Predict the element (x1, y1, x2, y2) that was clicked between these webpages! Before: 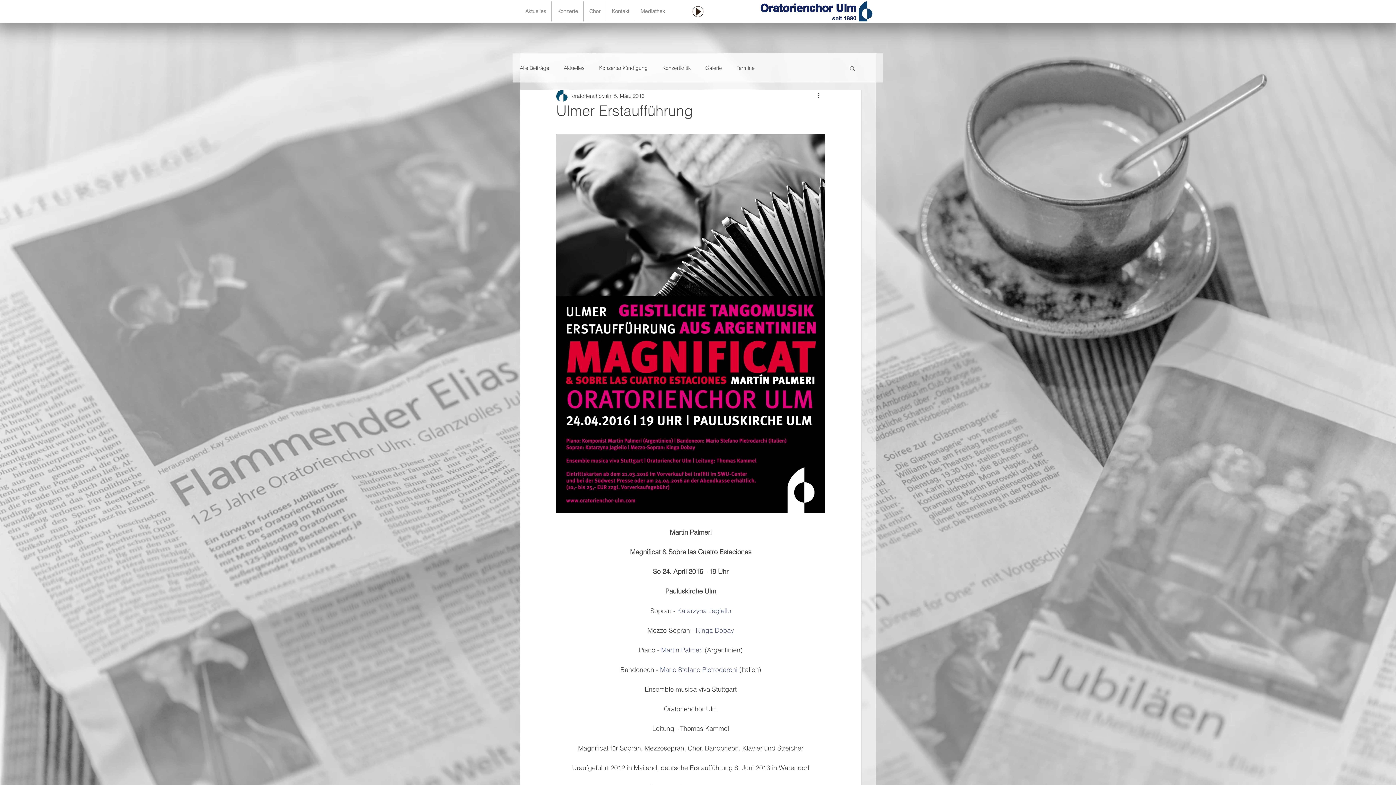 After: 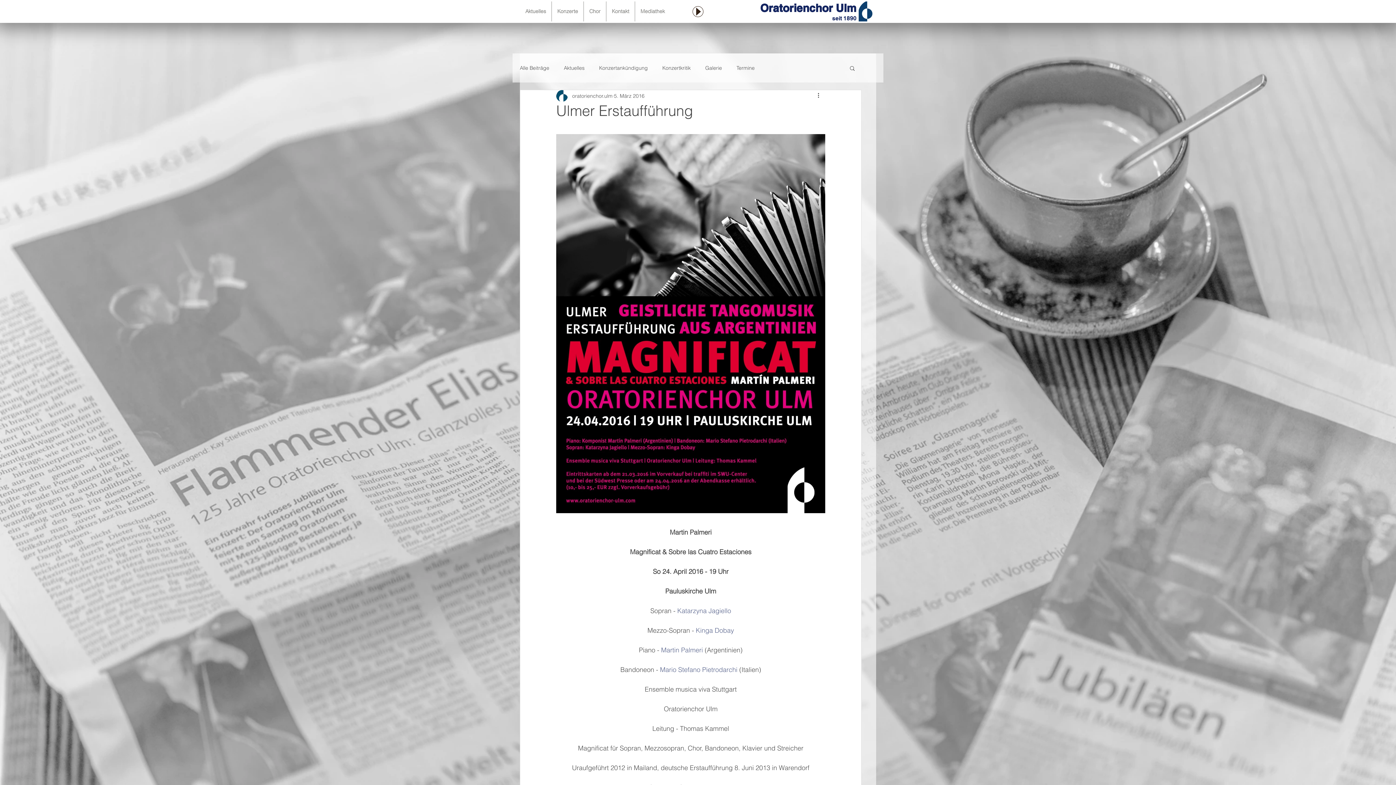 Action: bbox: (696, 626, 734, 634) label: Kinga Dobay